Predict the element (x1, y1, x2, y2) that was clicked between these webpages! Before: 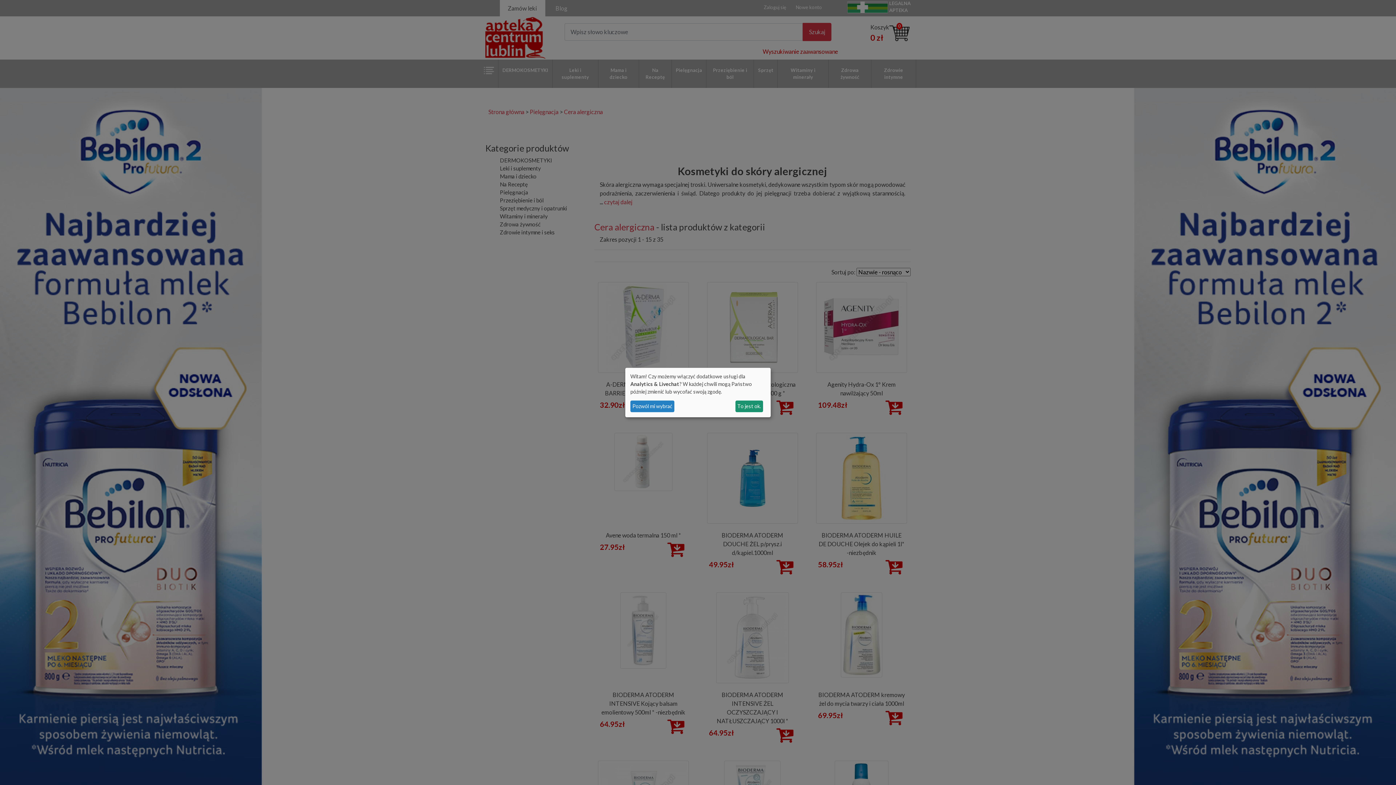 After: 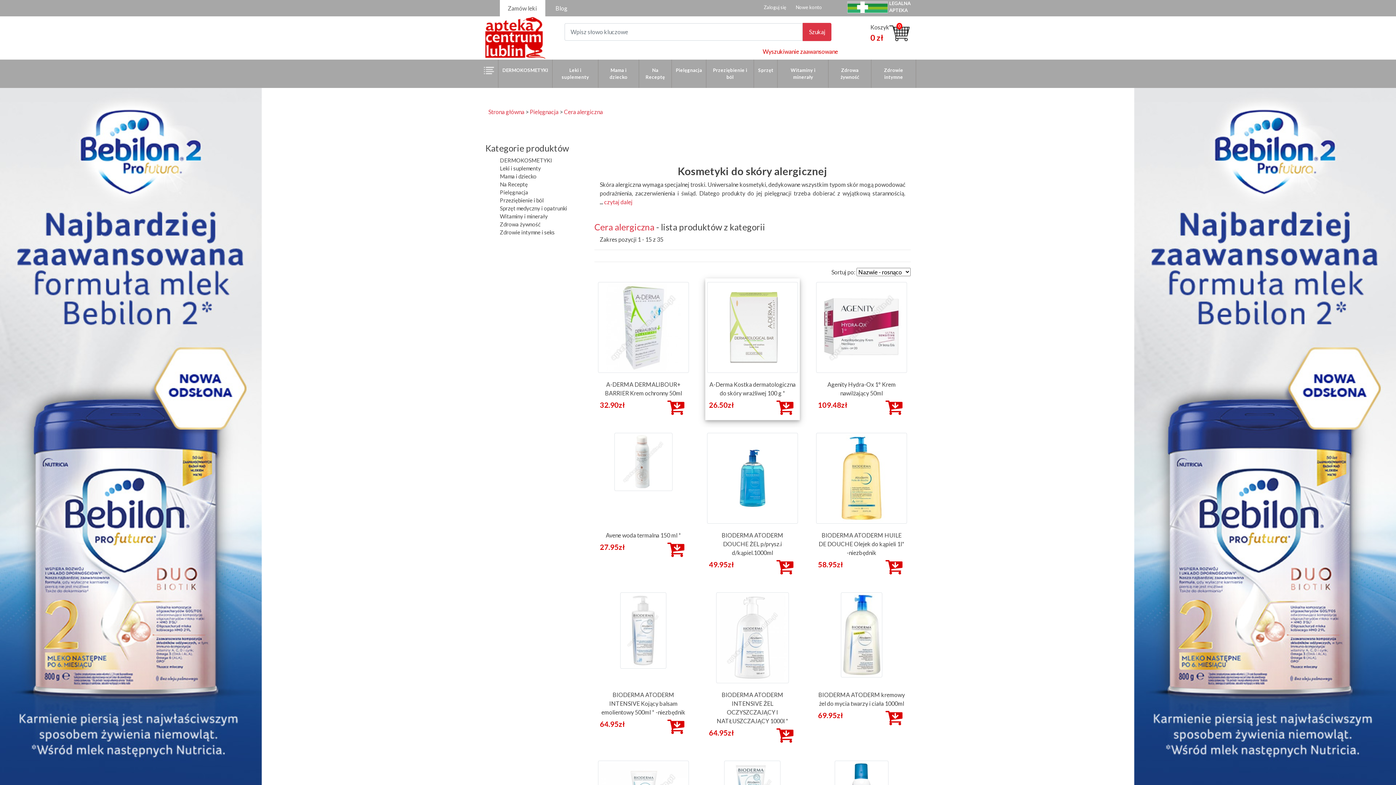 Action: label: To jest ok. bbox: (735, 400, 763, 412)